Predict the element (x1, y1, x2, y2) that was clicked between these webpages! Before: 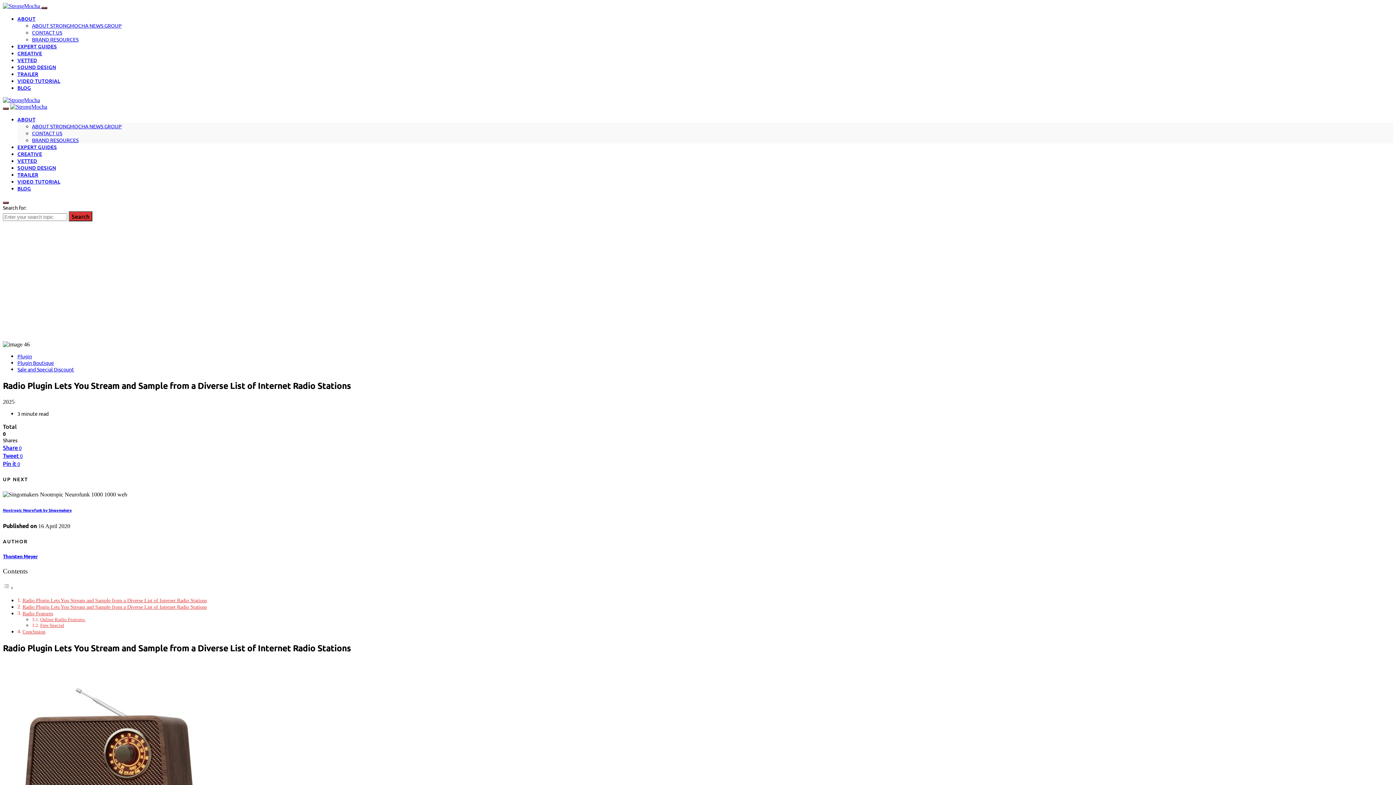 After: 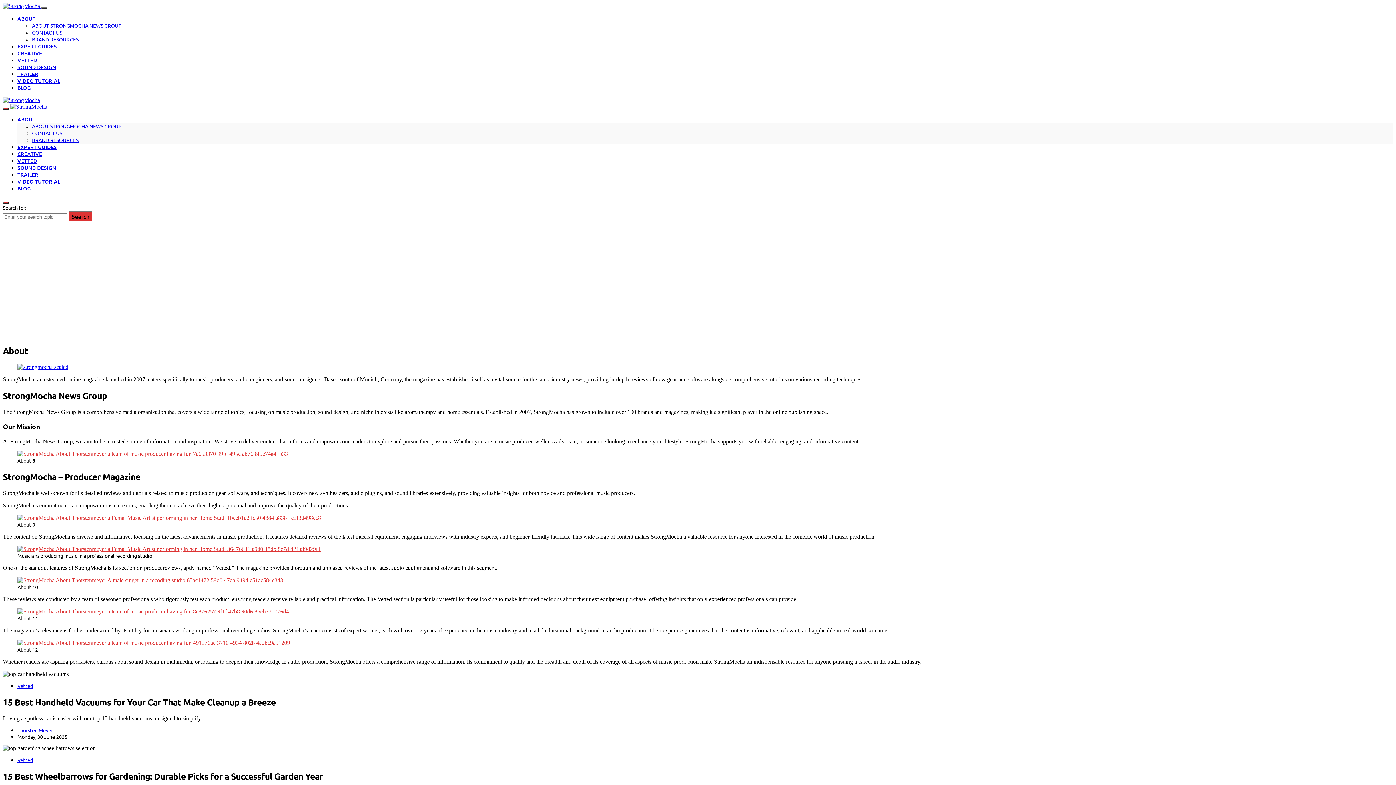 Action: label: ABOUT bbox: (17, 15, 35, 22)